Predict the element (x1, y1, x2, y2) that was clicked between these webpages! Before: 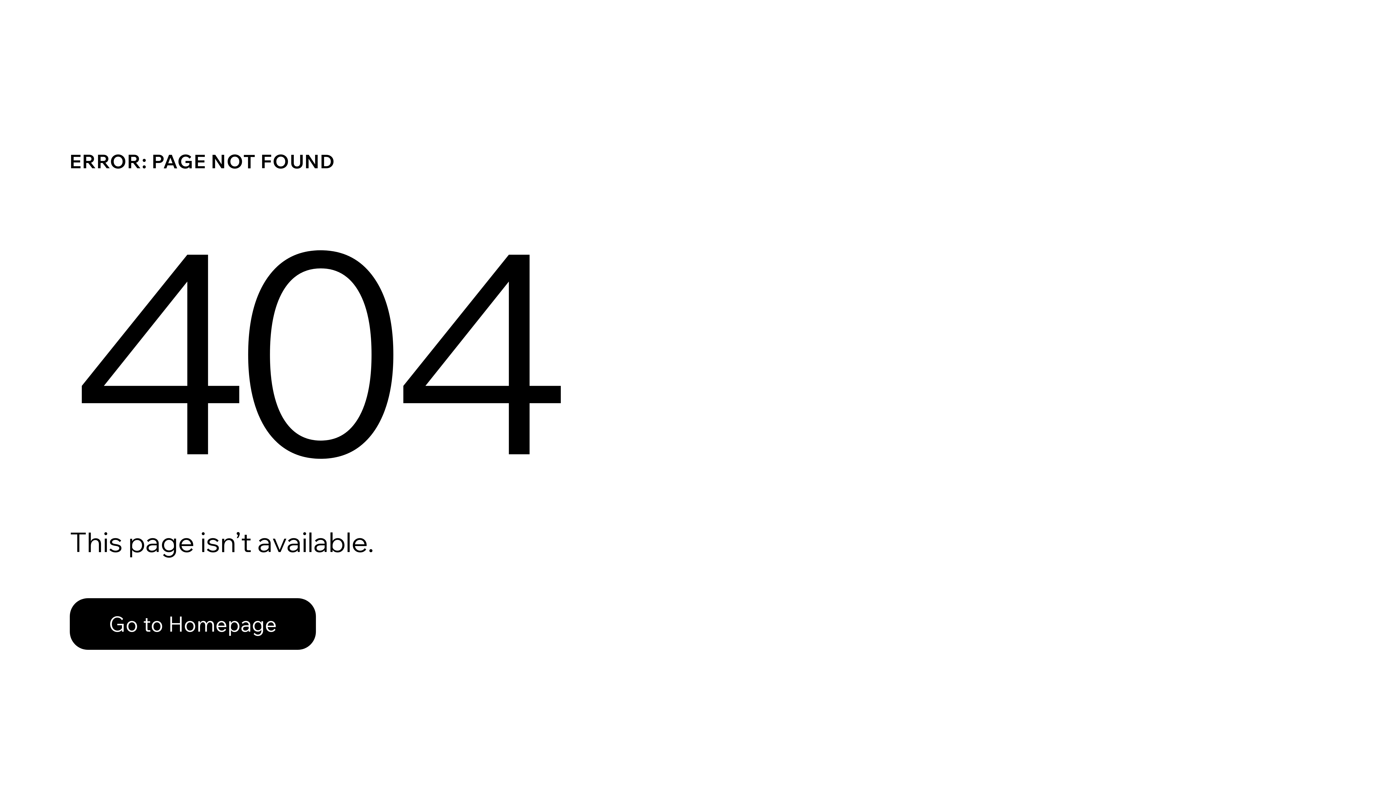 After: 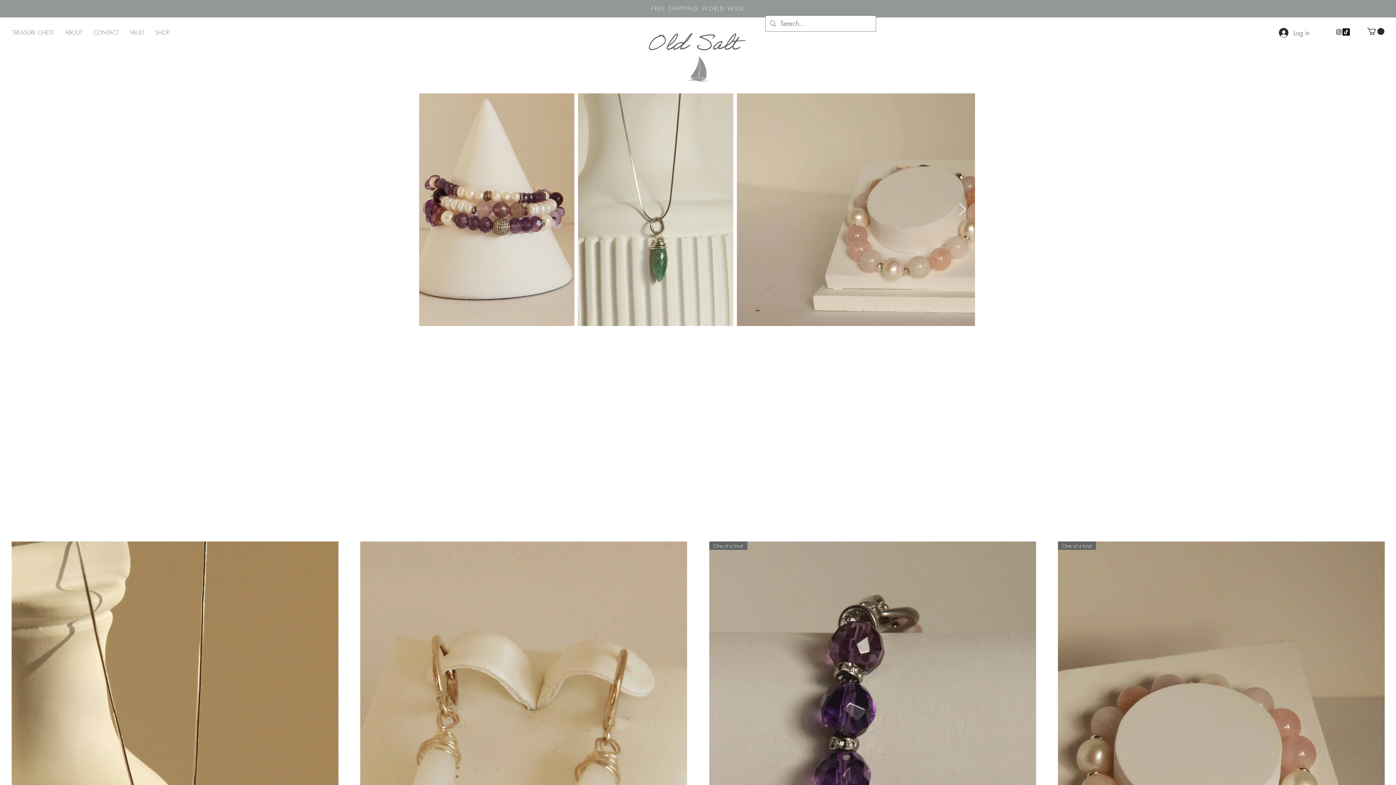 Action: bbox: (69, 598, 316, 650) label: Go to Homepage